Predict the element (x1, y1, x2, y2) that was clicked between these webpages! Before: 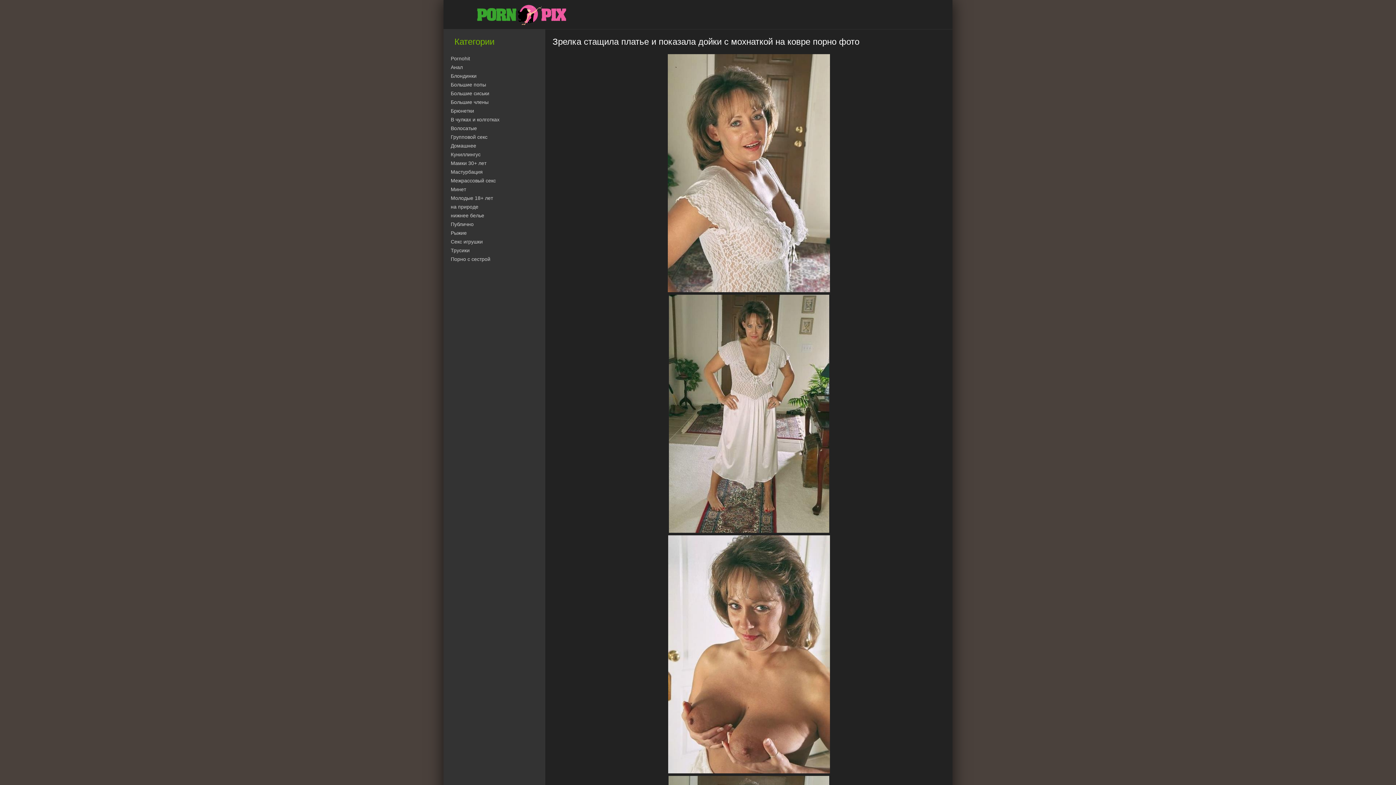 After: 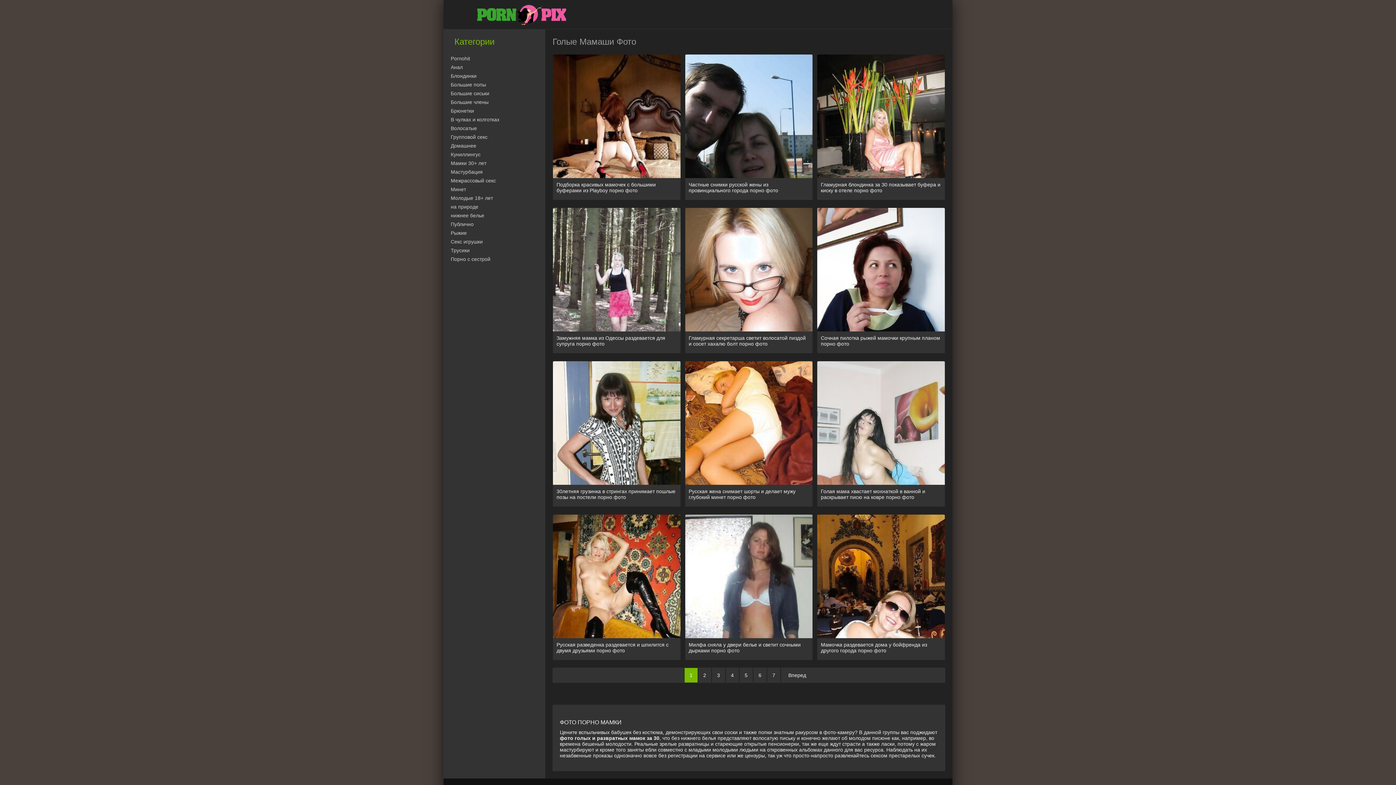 Action: bbox: (450, 158, 545, 167) label: Мамки 30+ лет